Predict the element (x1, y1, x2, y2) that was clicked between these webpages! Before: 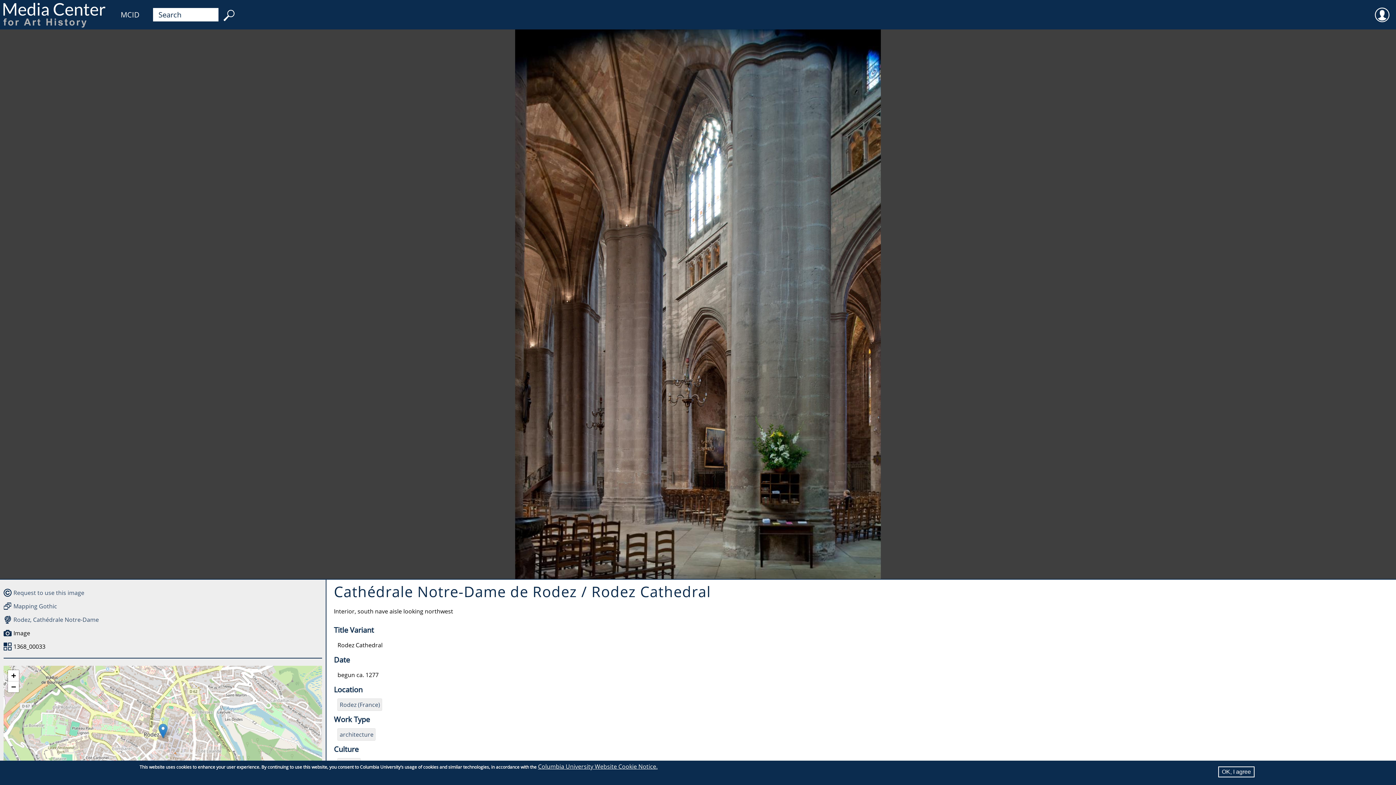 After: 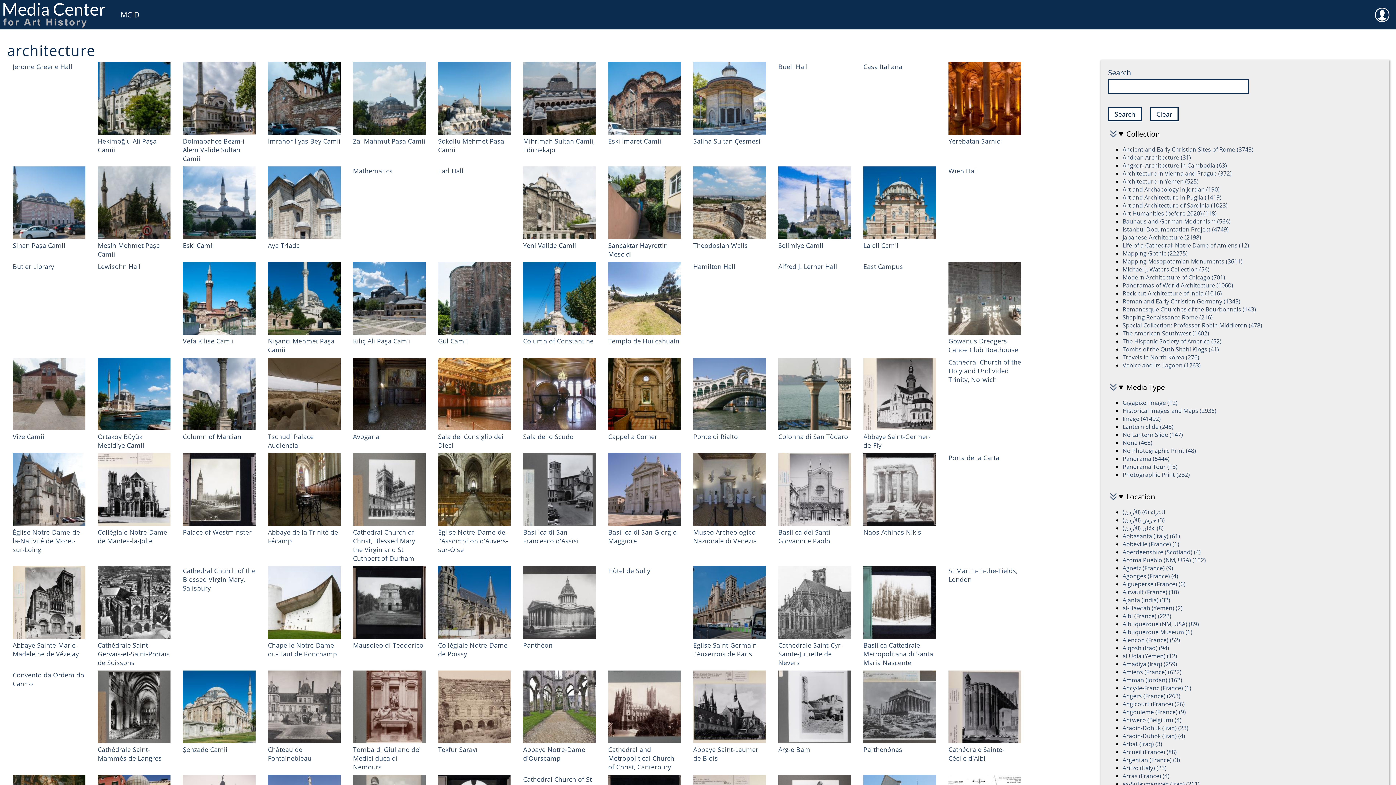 Action: label: architecture bbox: (337, 728, 375, 741)